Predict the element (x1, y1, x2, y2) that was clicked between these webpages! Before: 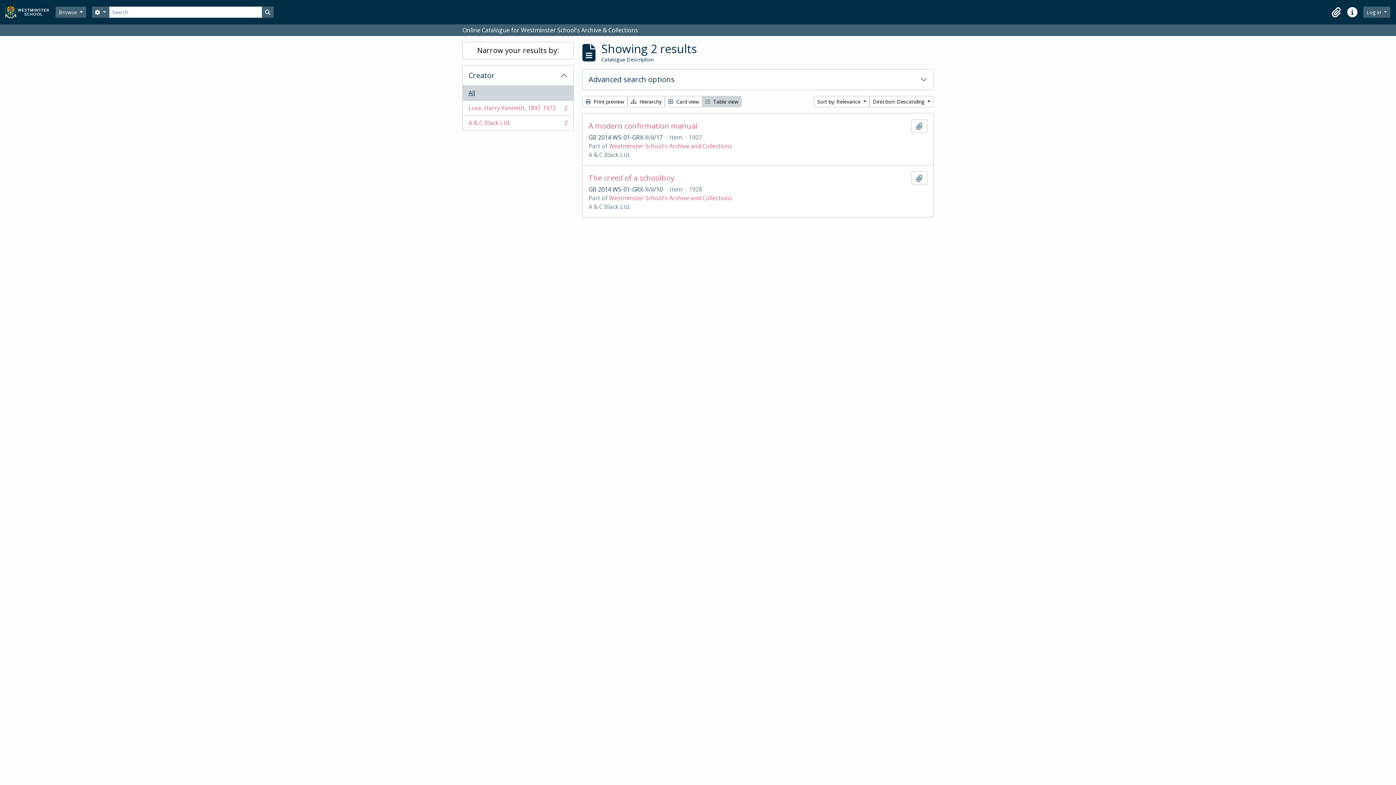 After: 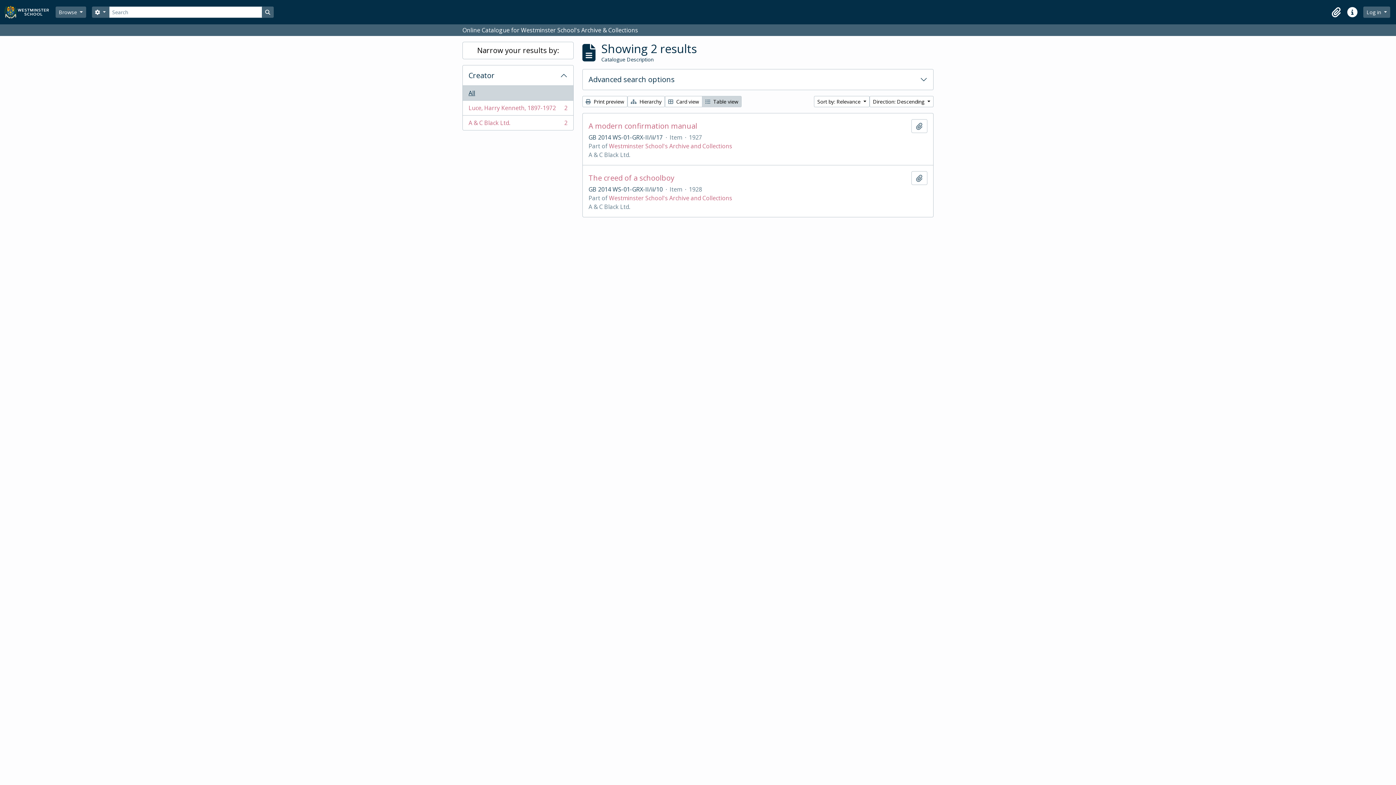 Action: bbox: (462, 85, 573, 100) label: All